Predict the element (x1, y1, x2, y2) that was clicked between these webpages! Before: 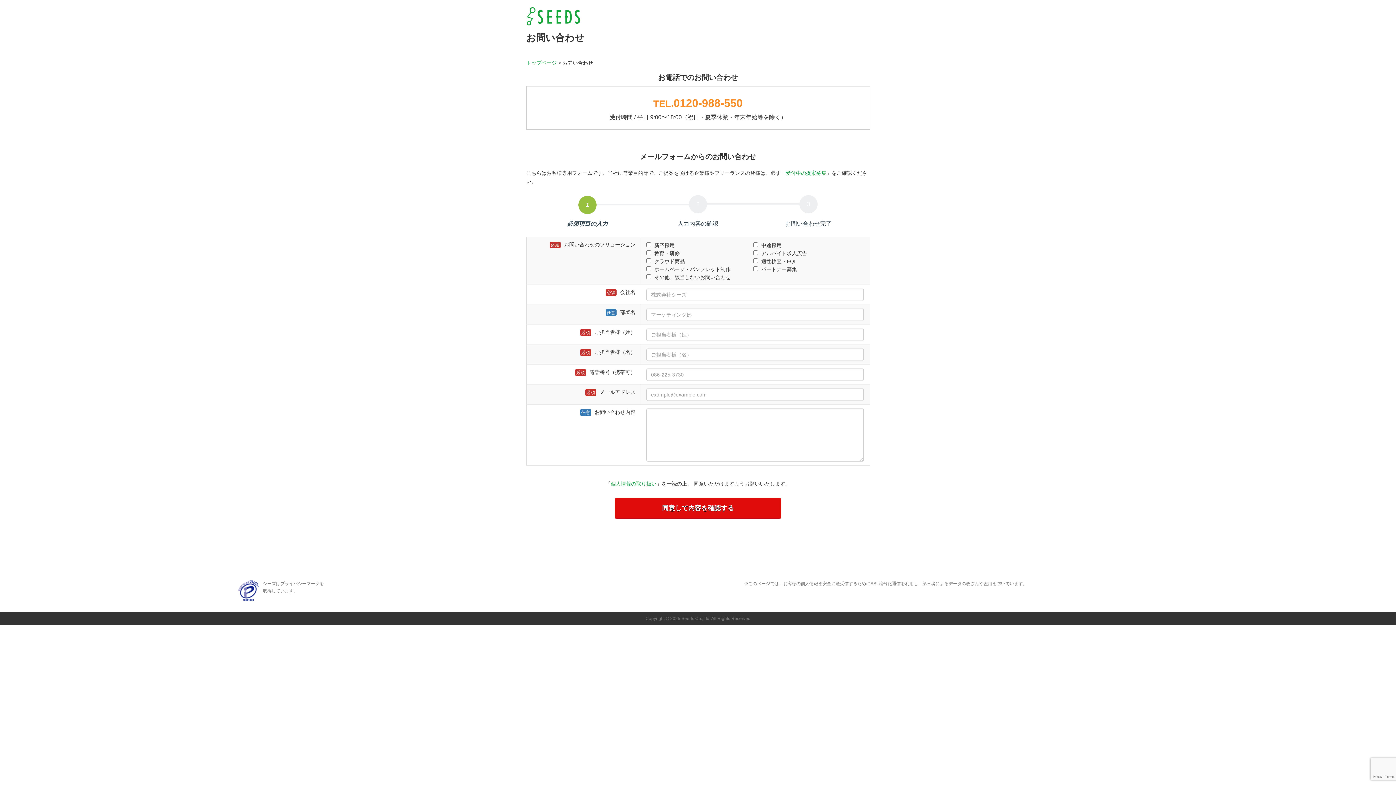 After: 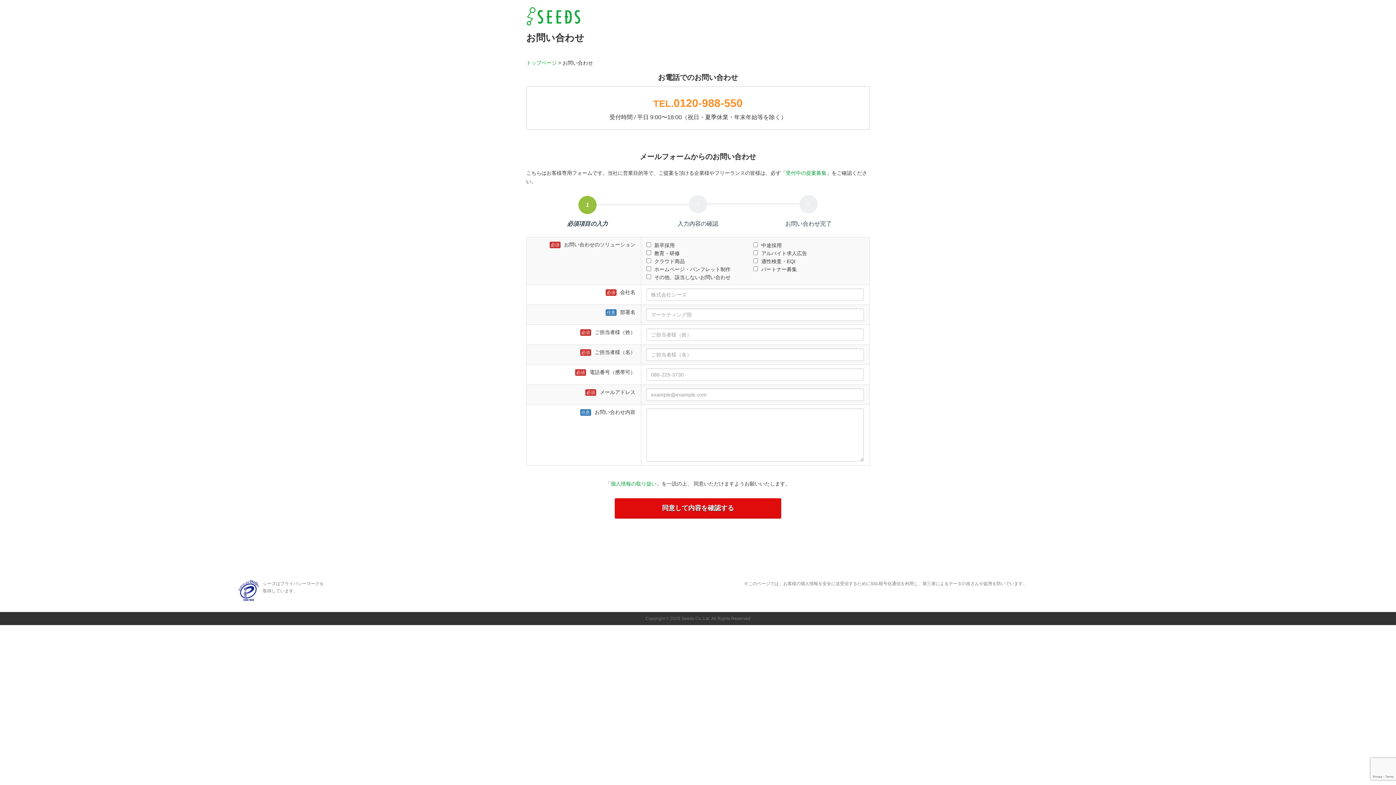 Action: label: TEL.0120-988-550 bbox: (653, 97, 742, 109)